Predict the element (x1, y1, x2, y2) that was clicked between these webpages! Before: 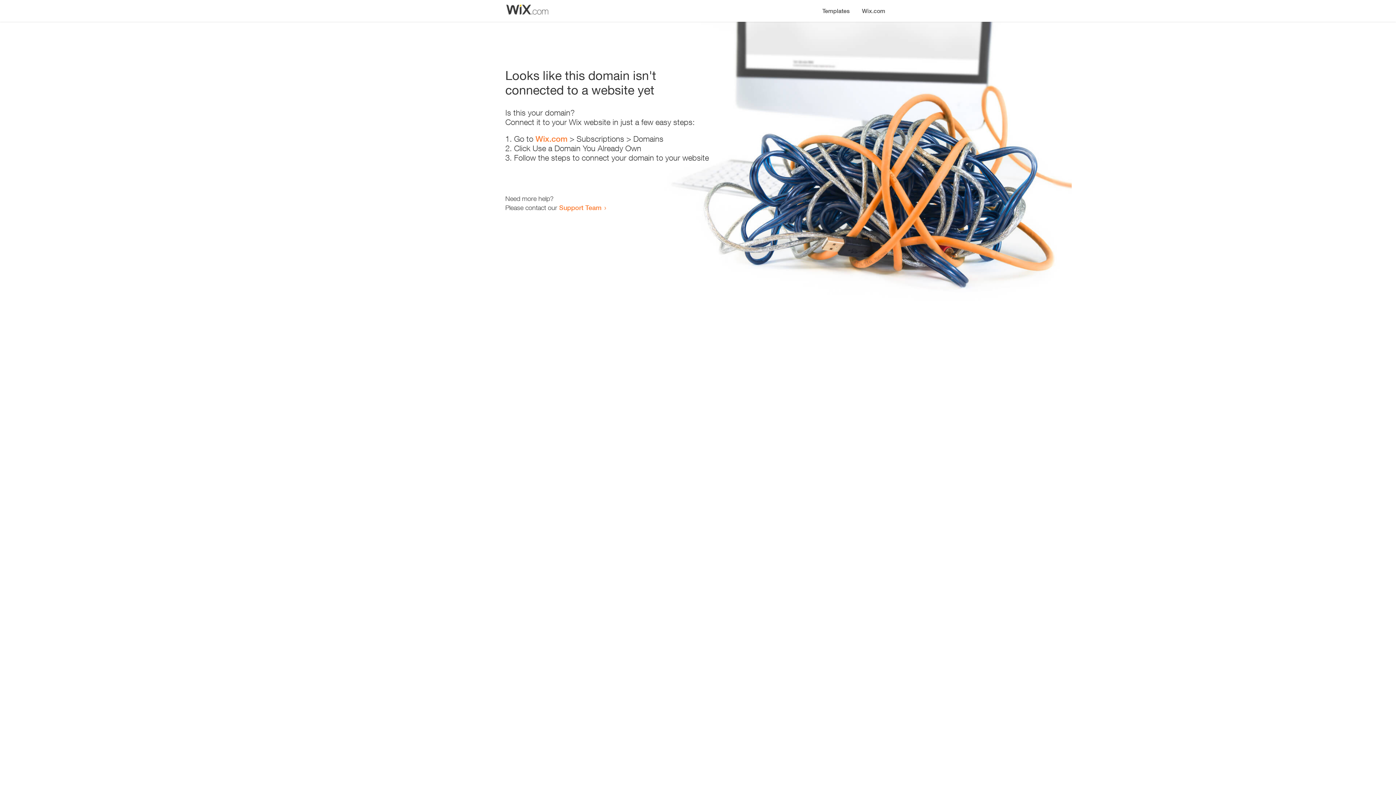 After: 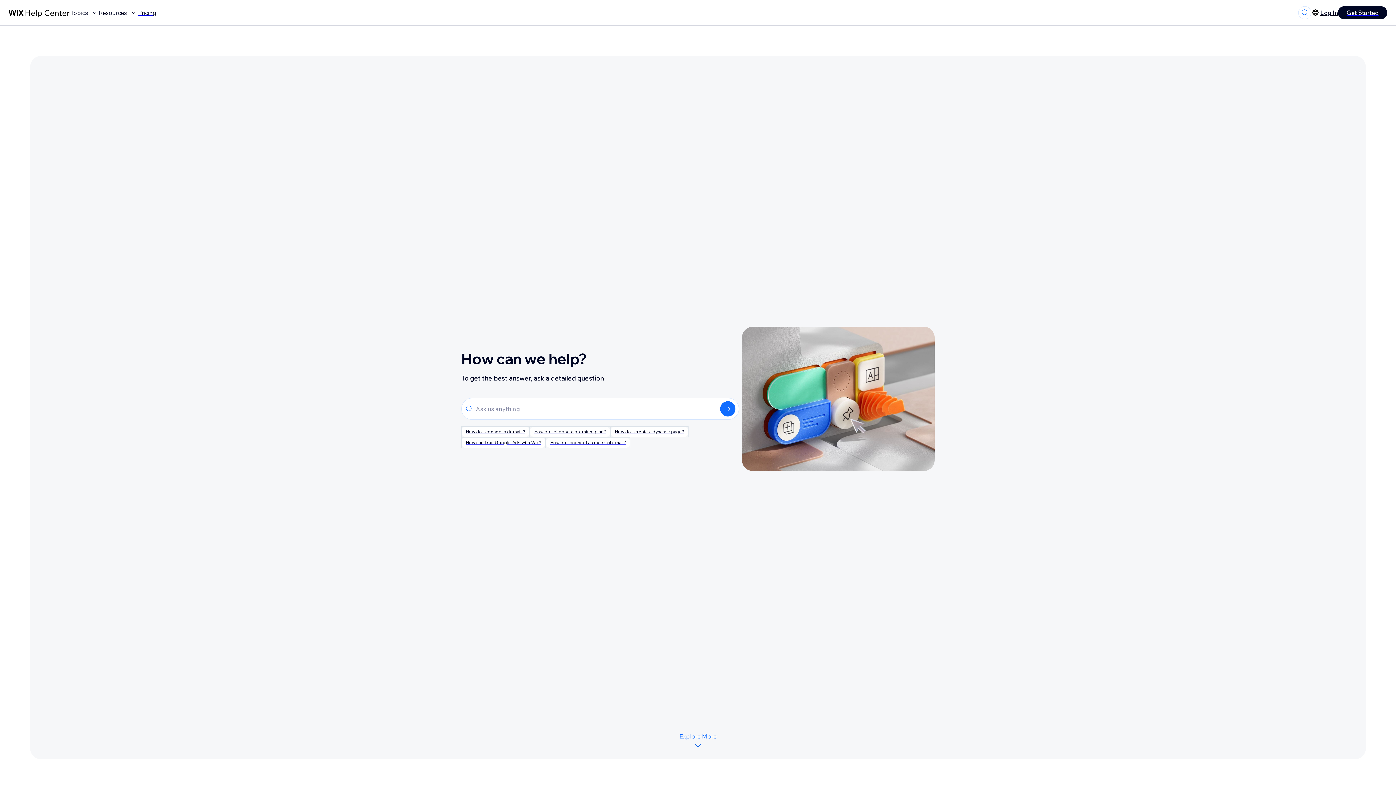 Action: label: Support Team bbox: (559, 203, 601, 211)